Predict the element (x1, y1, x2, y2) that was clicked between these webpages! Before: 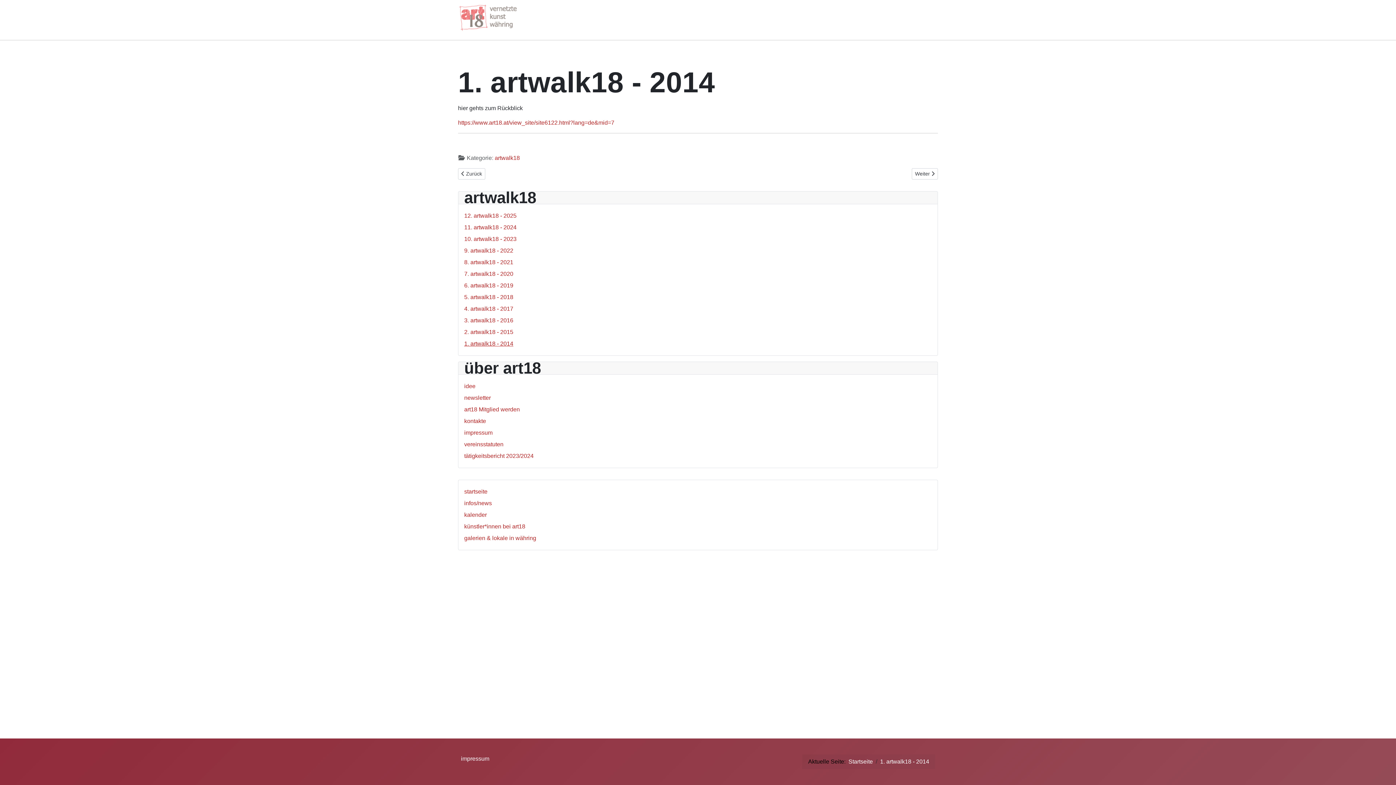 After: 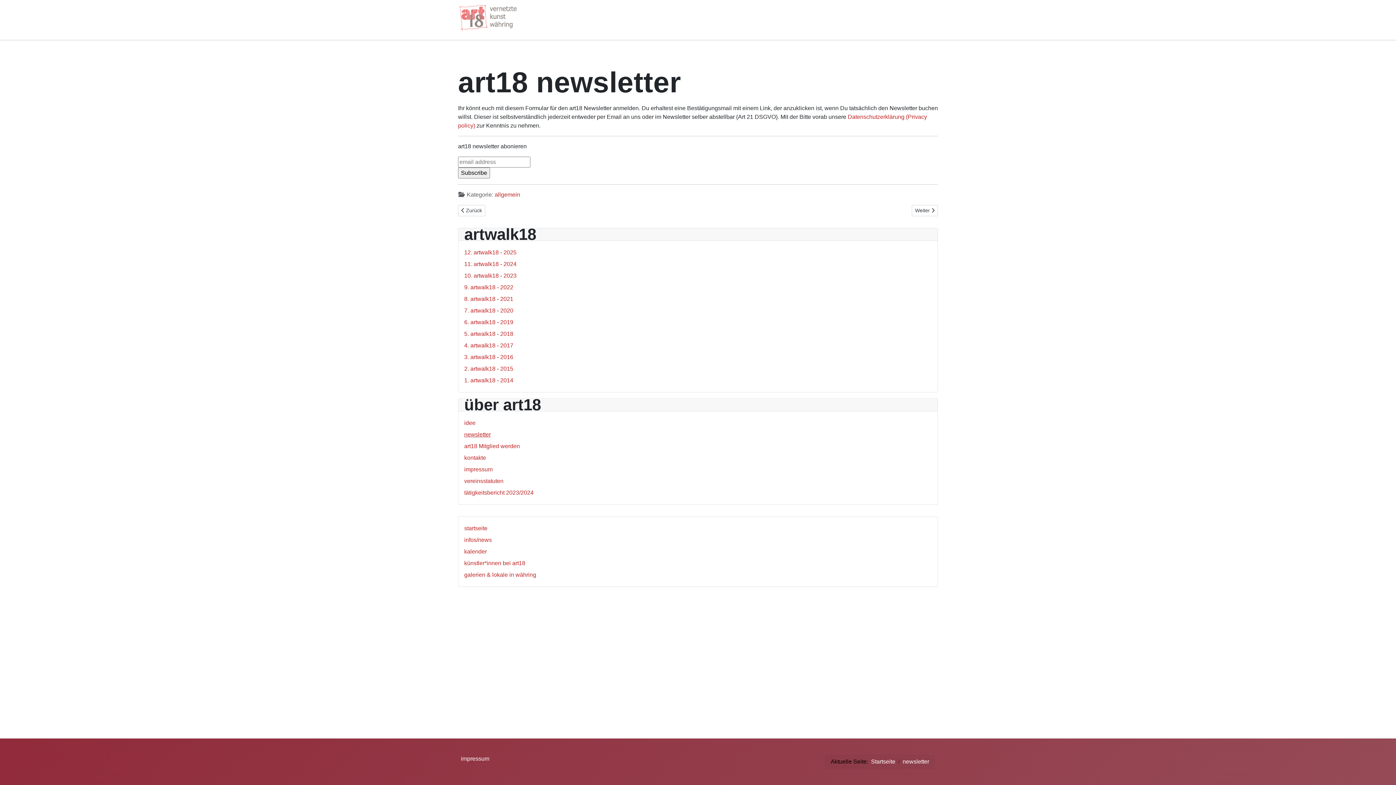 Action: bbox: (464, 394, 490, 401) label: newsletter